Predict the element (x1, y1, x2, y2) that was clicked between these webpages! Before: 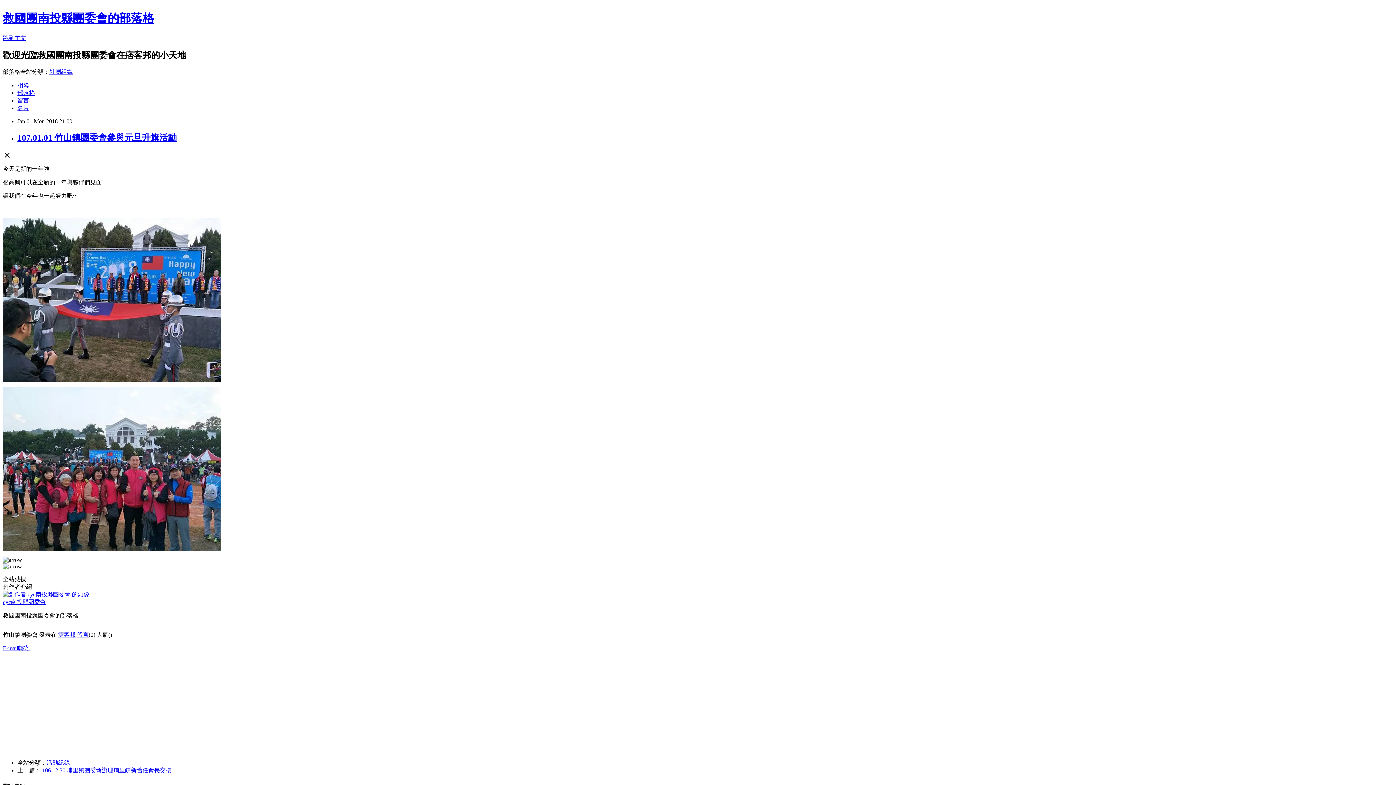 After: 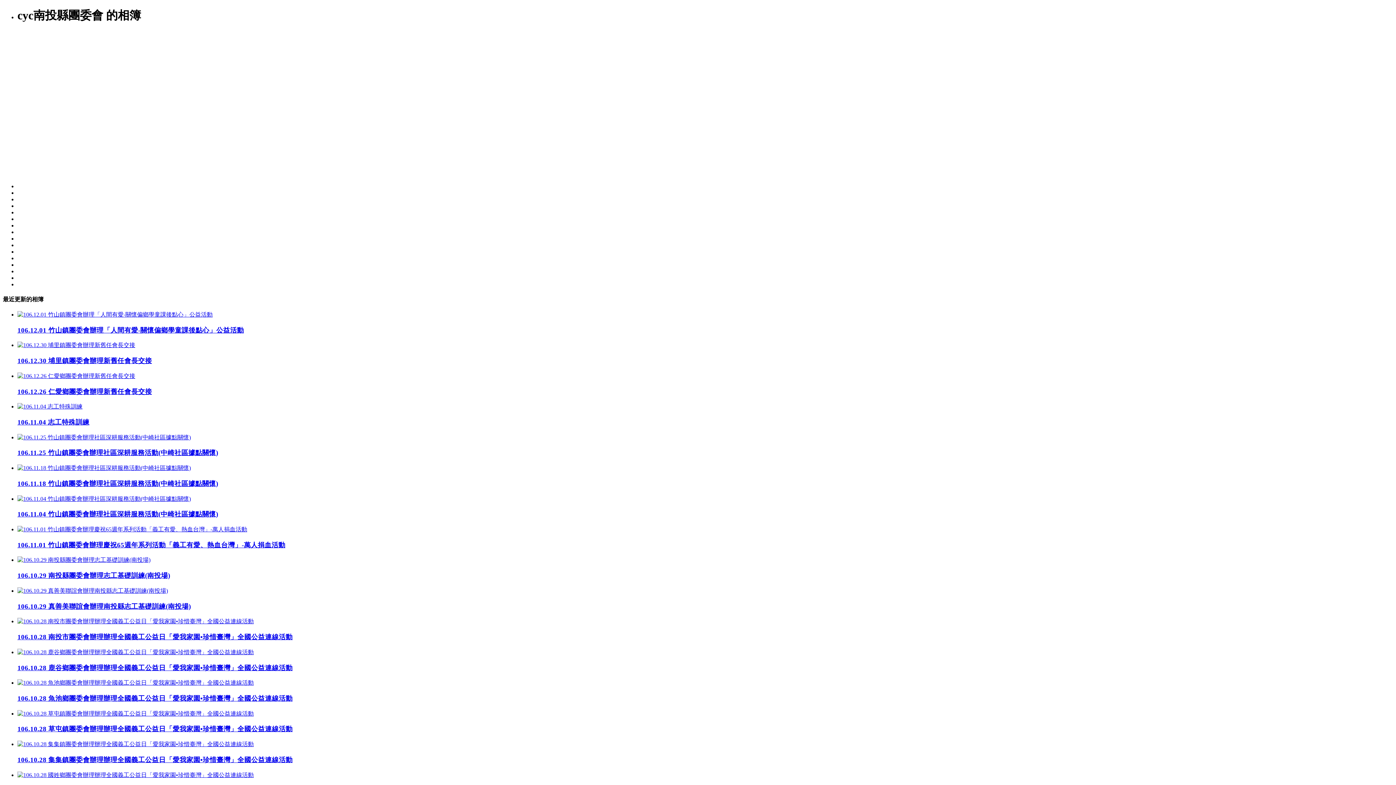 Action: label: 相簿 bbox: (17, 82, 29, 88)